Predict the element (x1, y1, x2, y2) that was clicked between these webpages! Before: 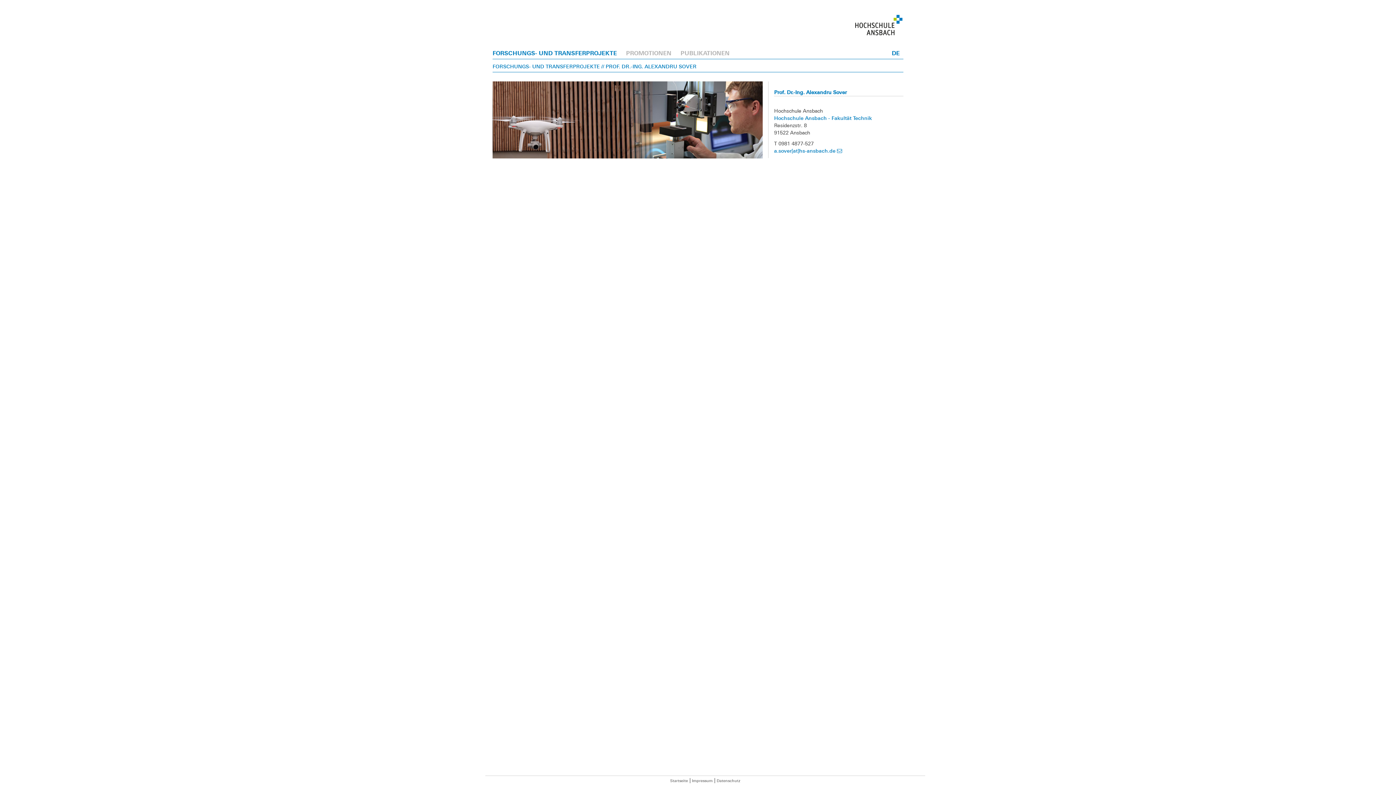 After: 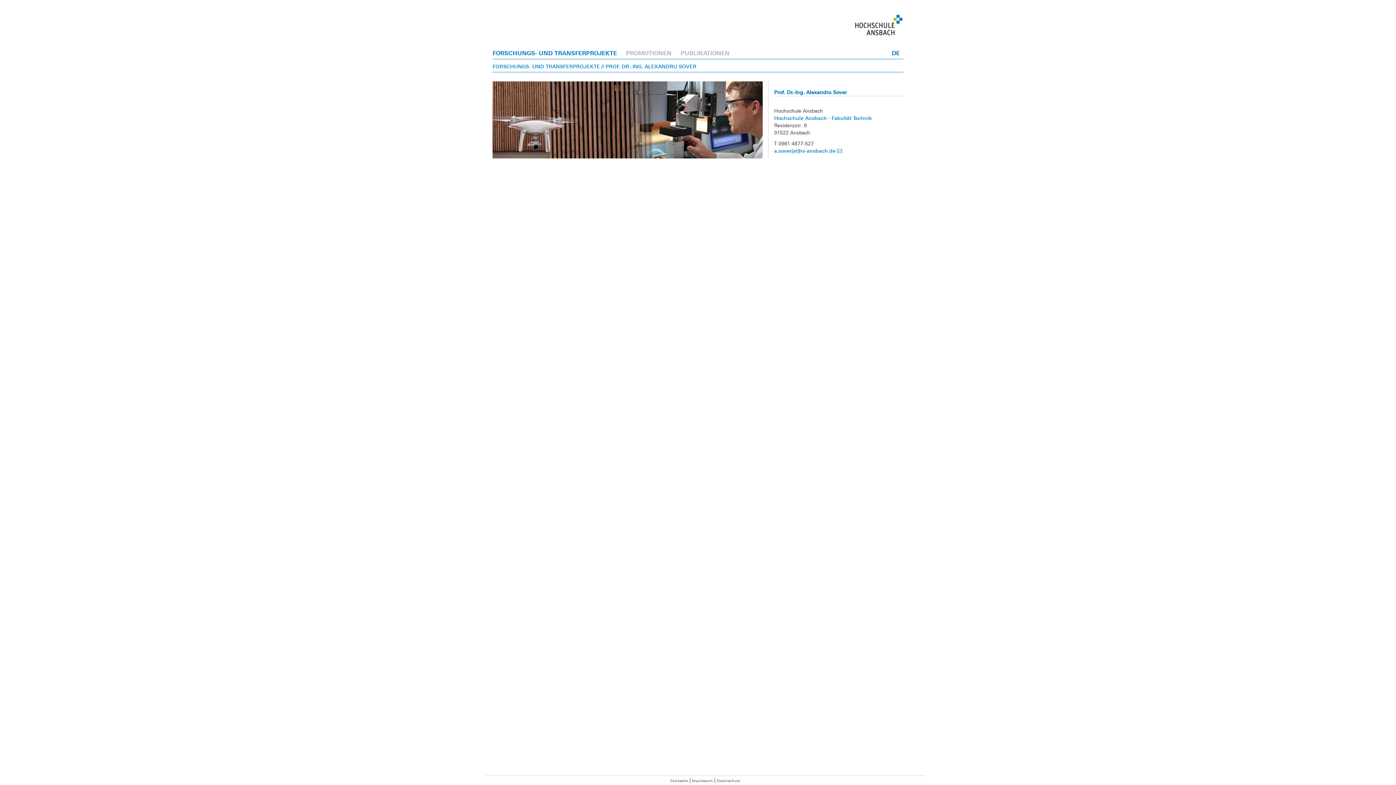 Action: bbox: (774, 115, 872, 121) label: Hochschule Ansbach - Fakultät Technik